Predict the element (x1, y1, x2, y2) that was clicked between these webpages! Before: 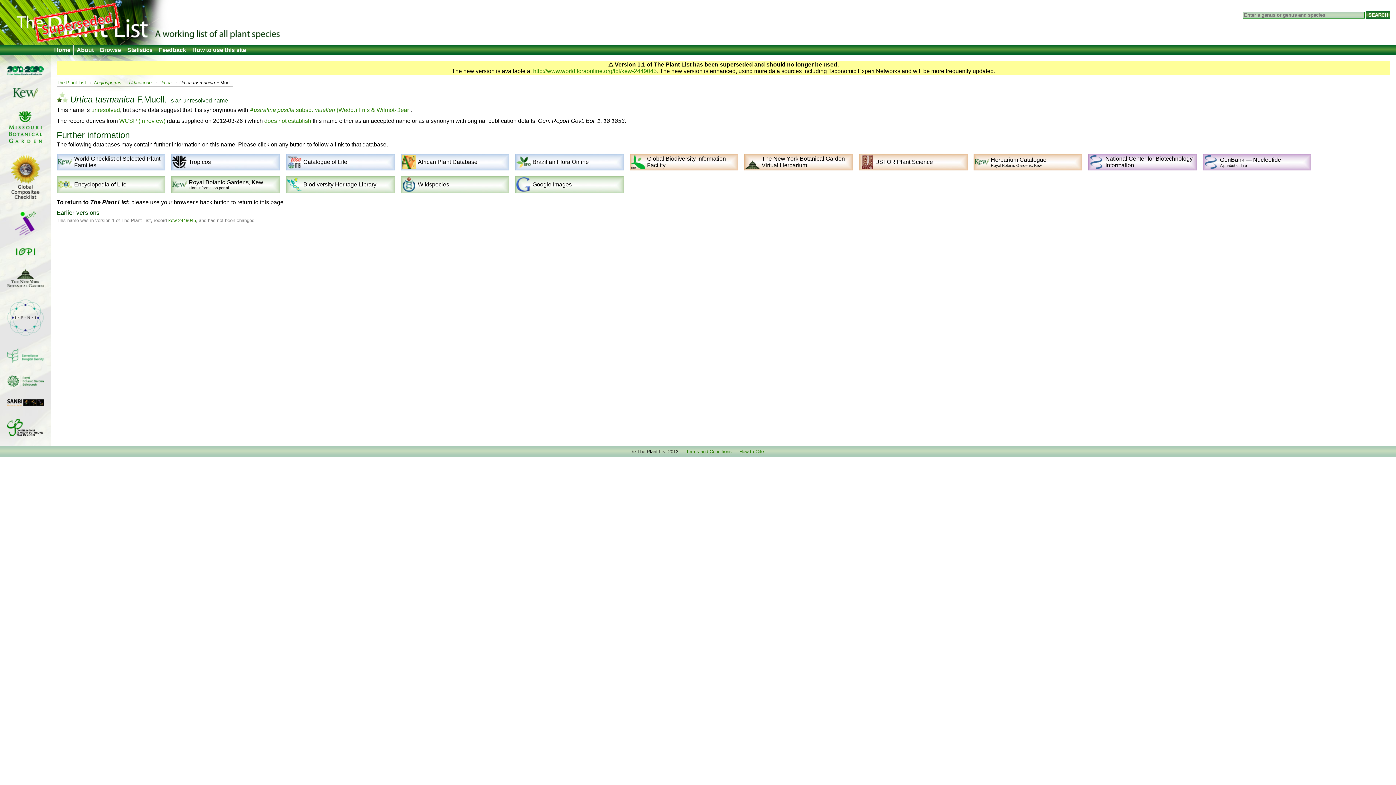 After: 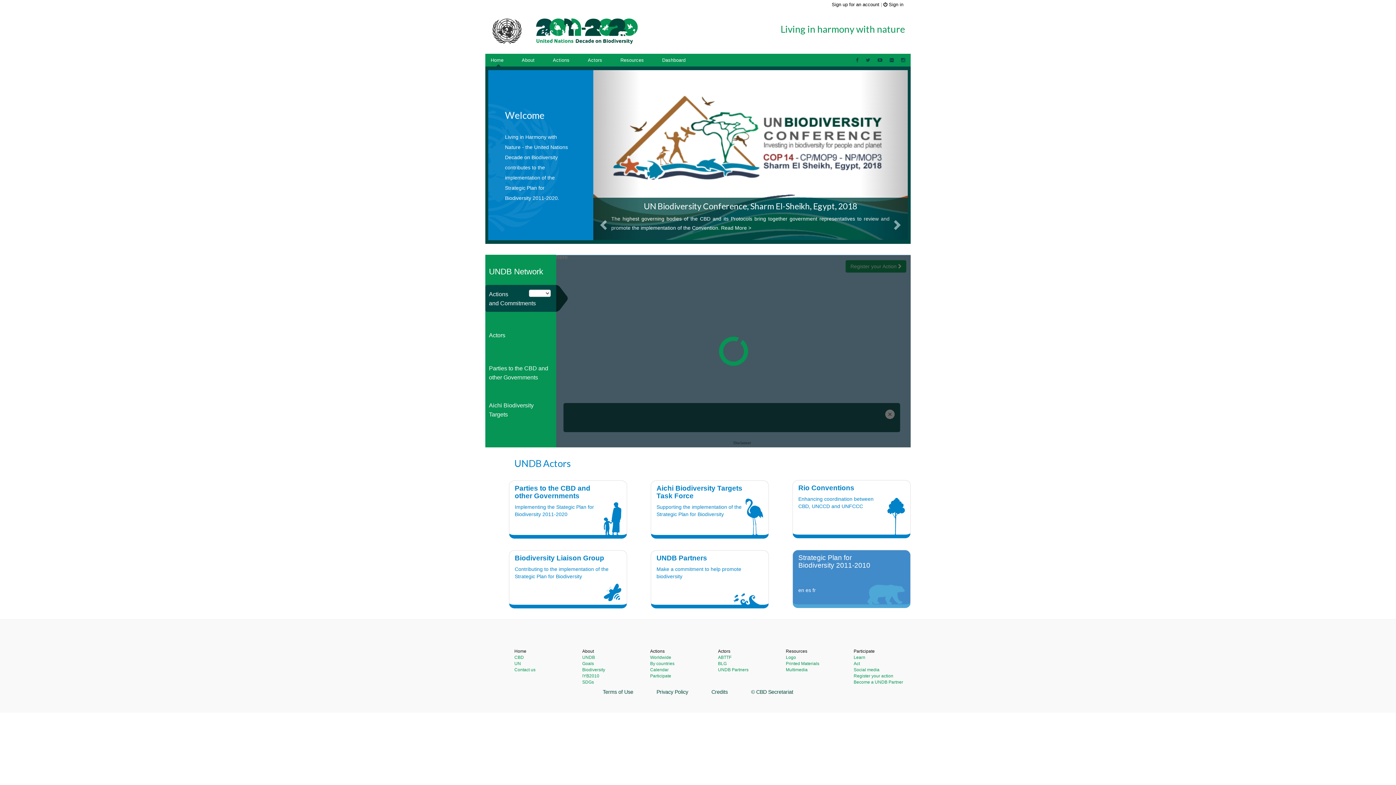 Action: bbox: (7, 70, 43, 76)